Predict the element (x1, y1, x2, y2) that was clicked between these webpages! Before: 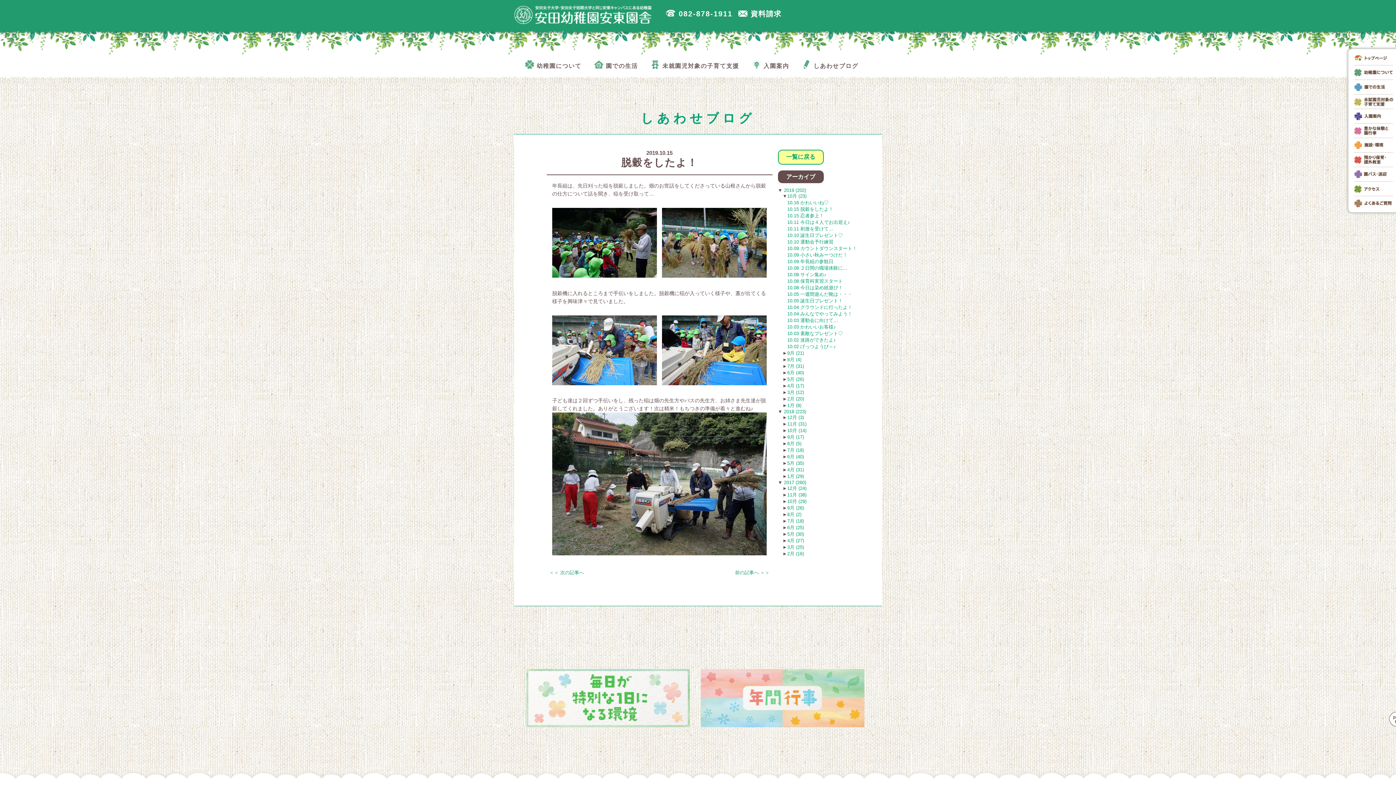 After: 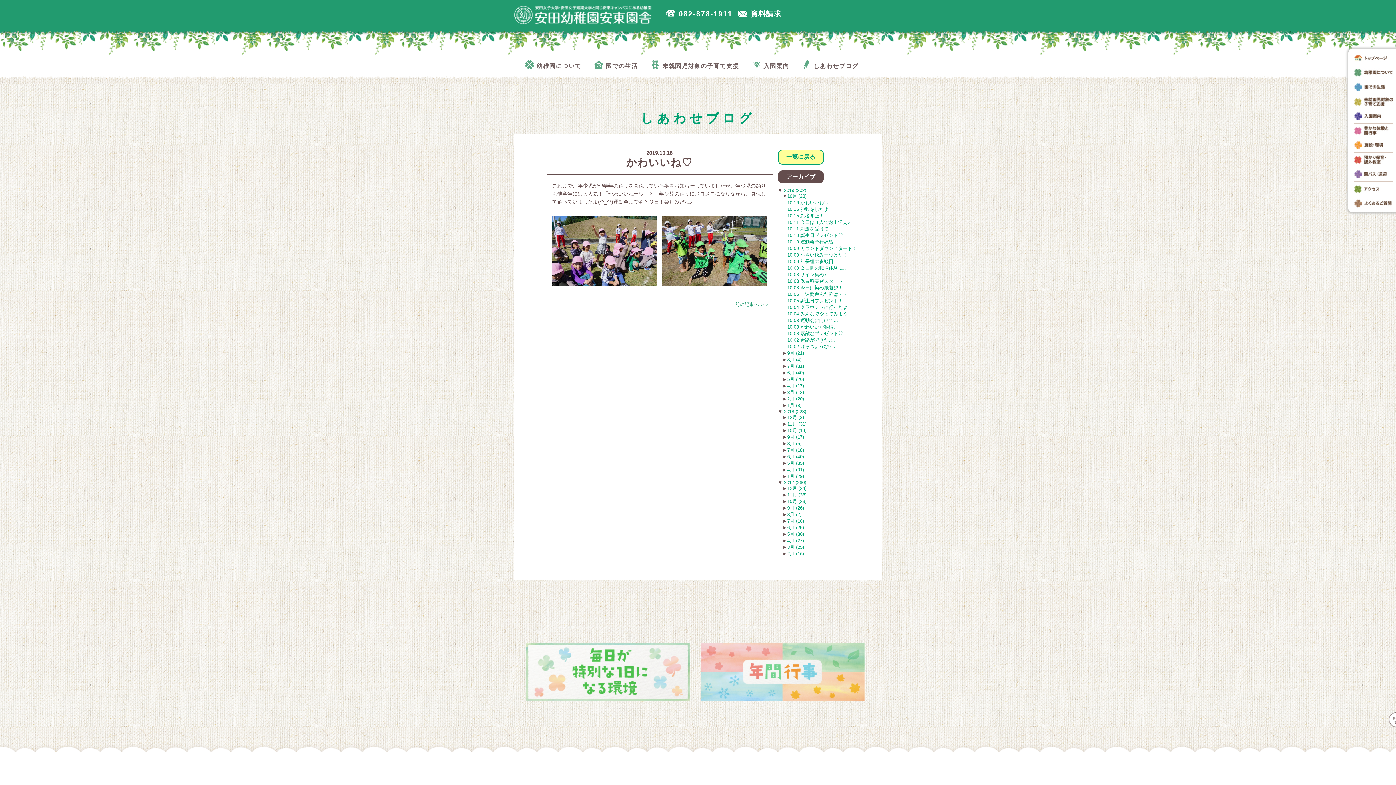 Action: label: 10.16 かわいいね♡ bbox: (787, 200, 828, 205)